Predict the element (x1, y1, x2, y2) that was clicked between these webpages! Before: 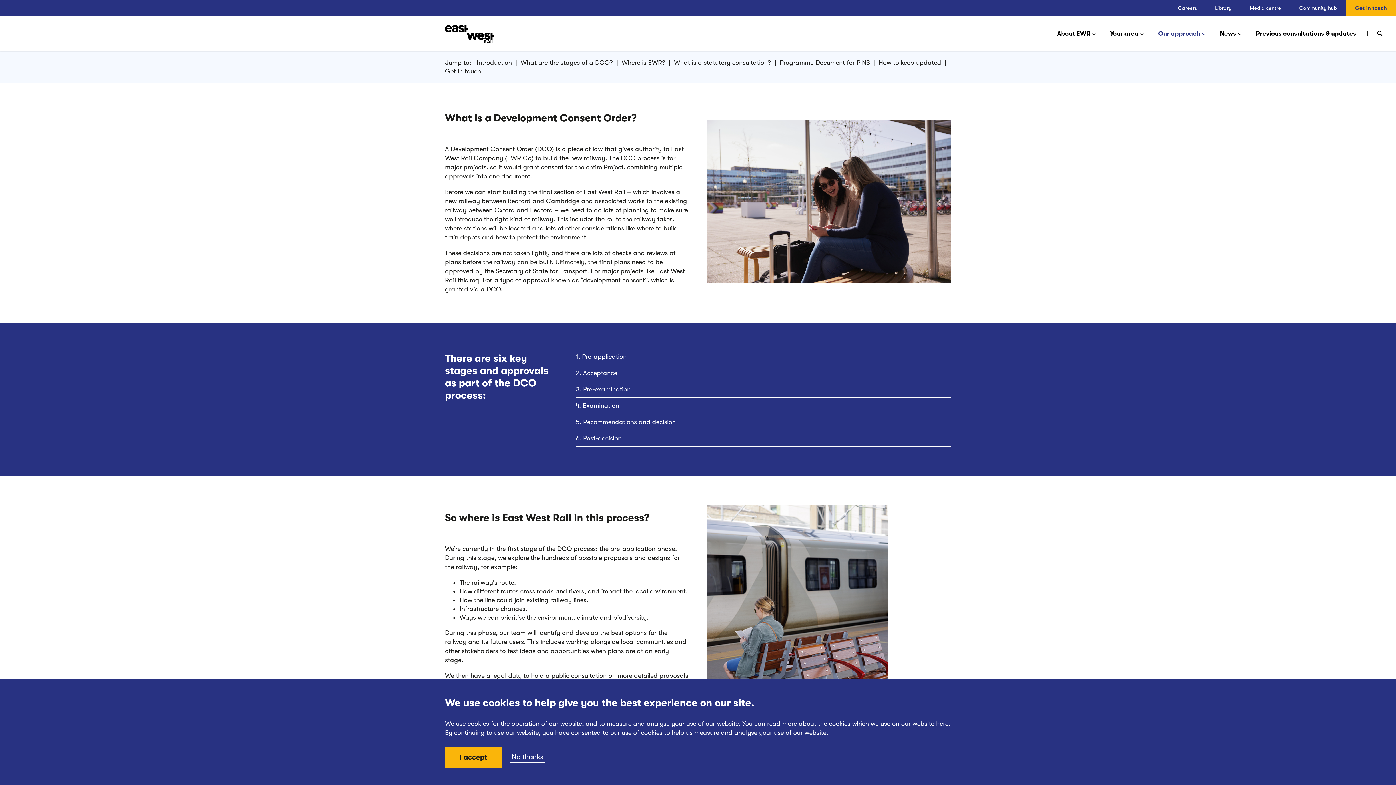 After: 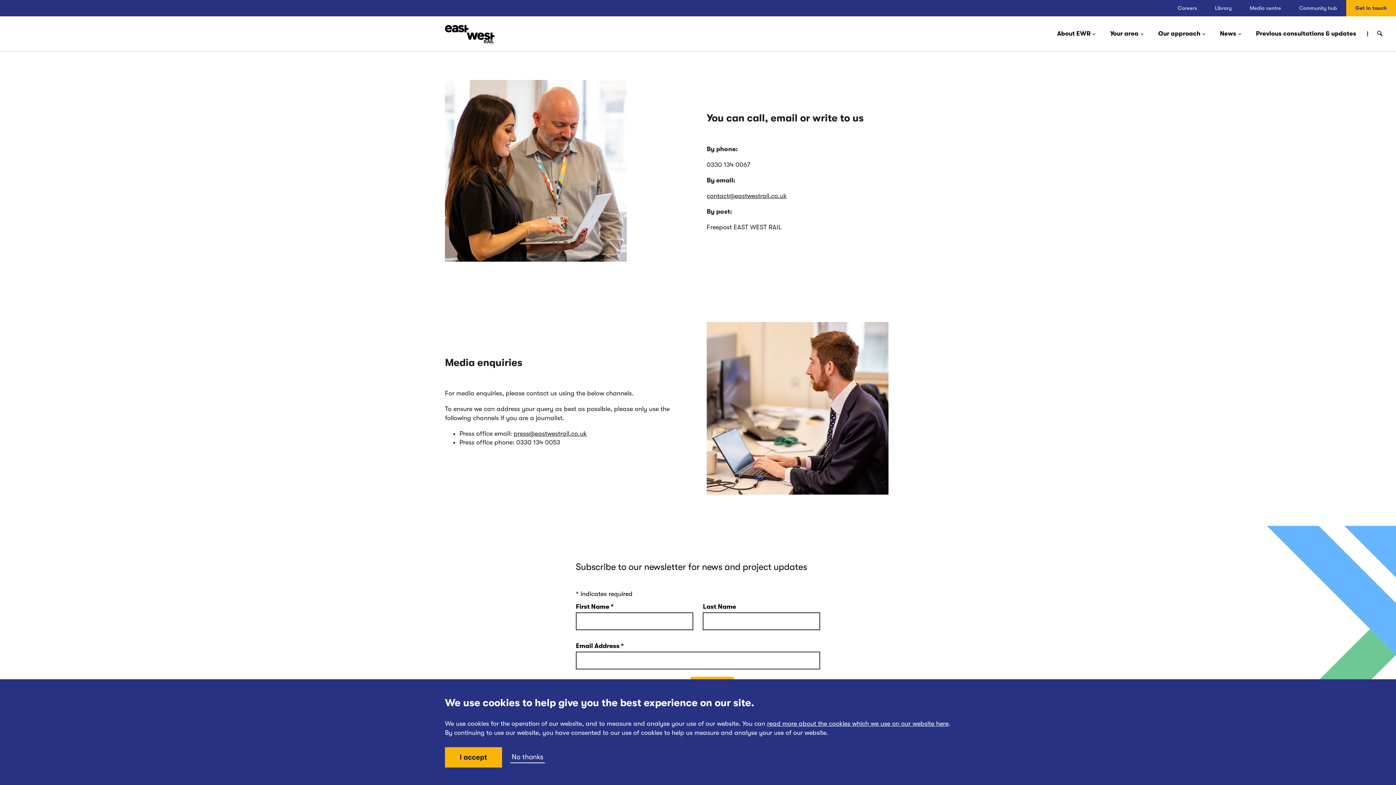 Action: label: Get in touch bbox: (1346, 1, 1396, 15)